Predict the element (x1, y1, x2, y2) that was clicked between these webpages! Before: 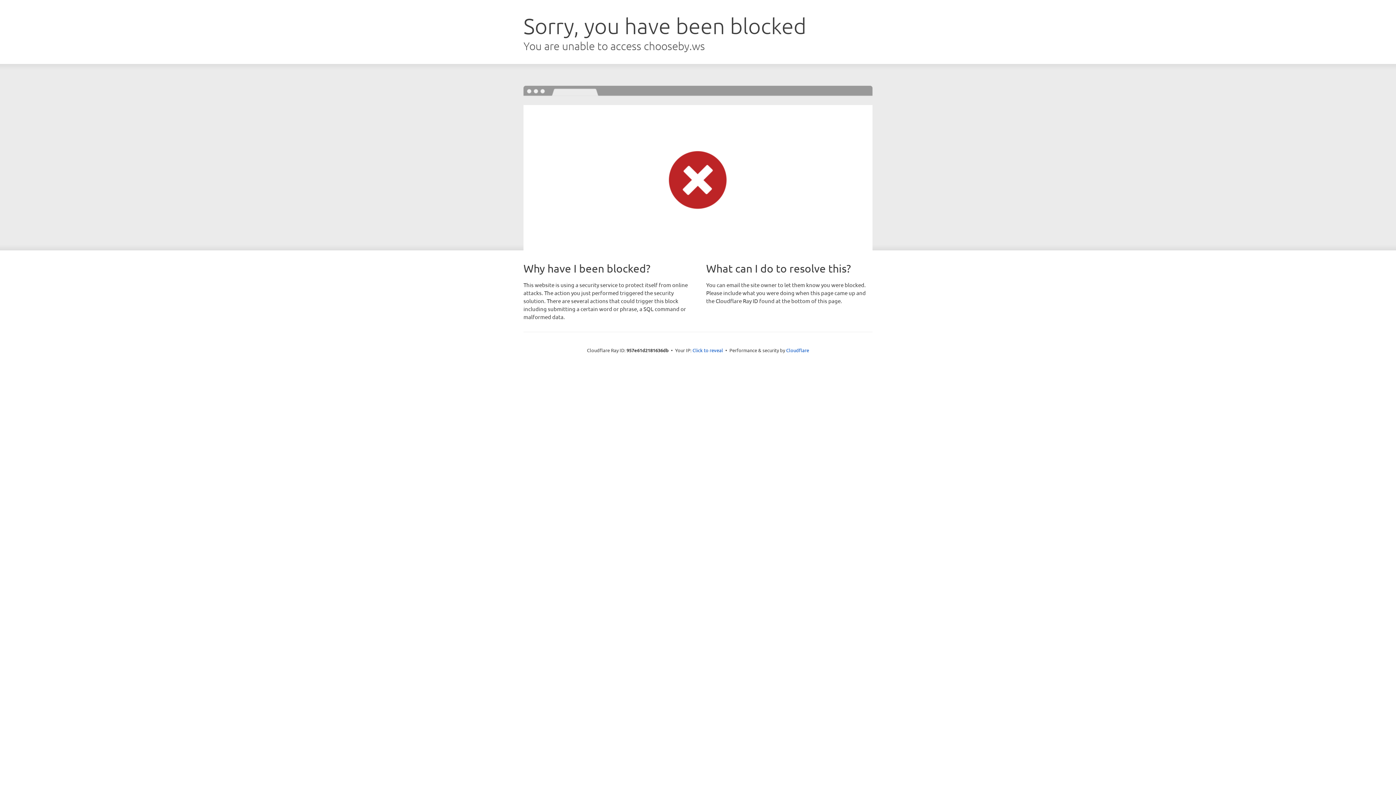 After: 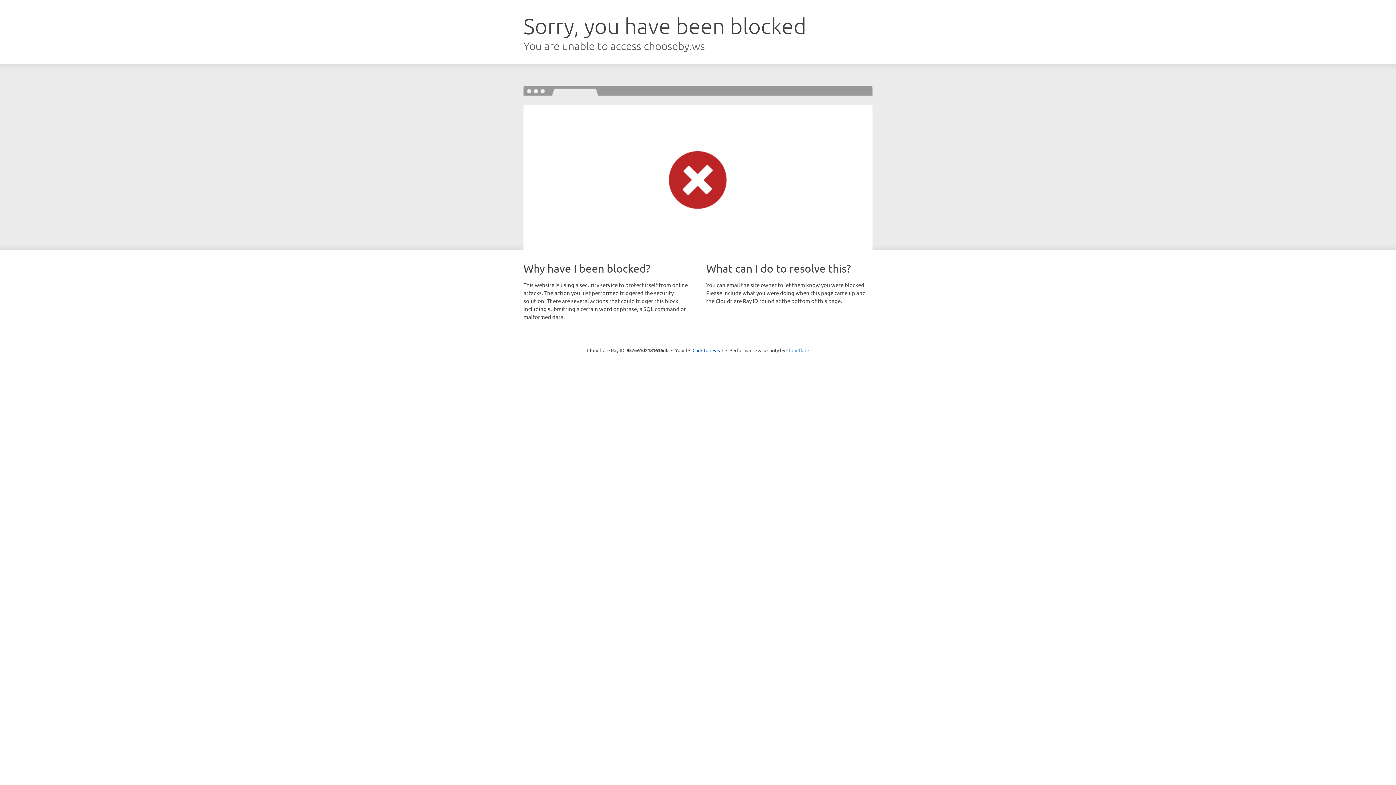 Action: label: Cloudflare bbox: (786, 347, 809, 353)